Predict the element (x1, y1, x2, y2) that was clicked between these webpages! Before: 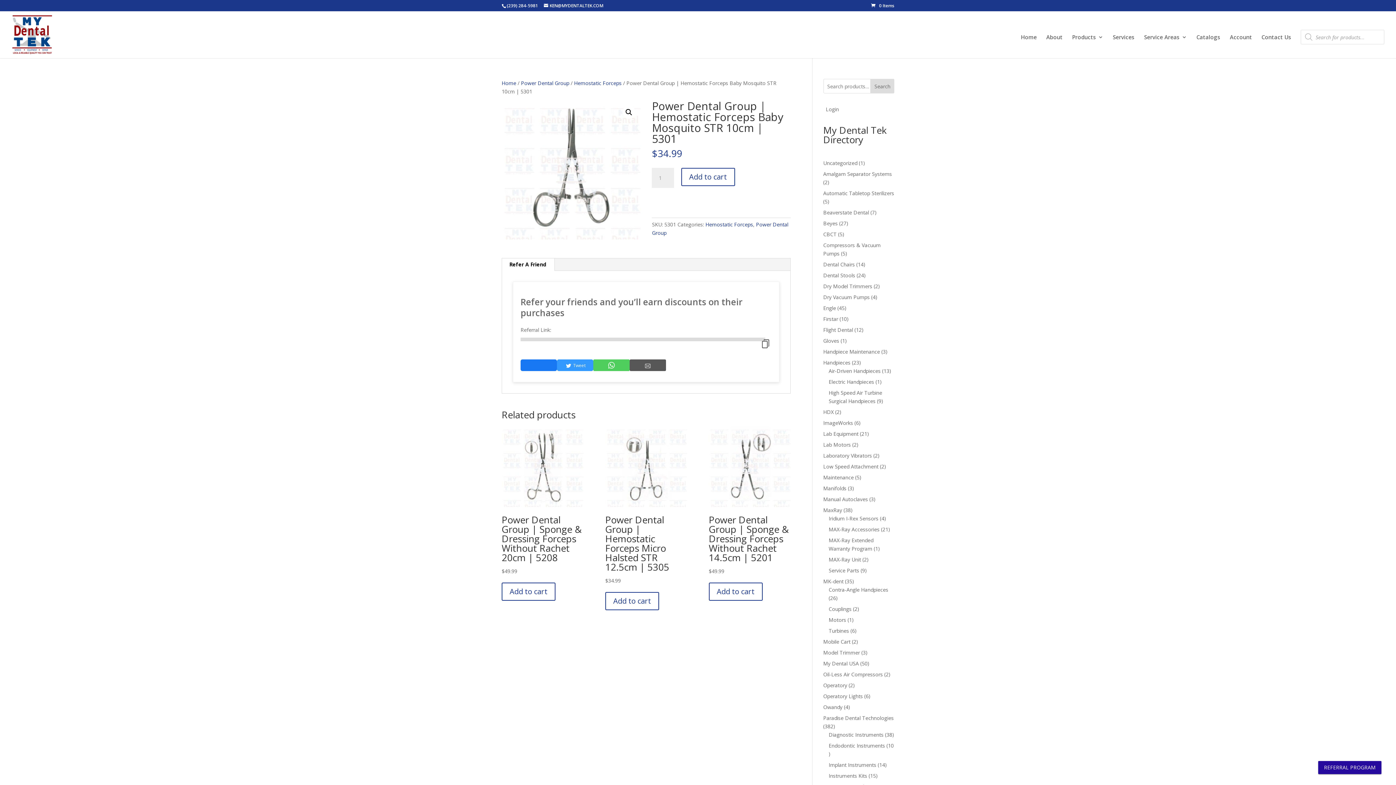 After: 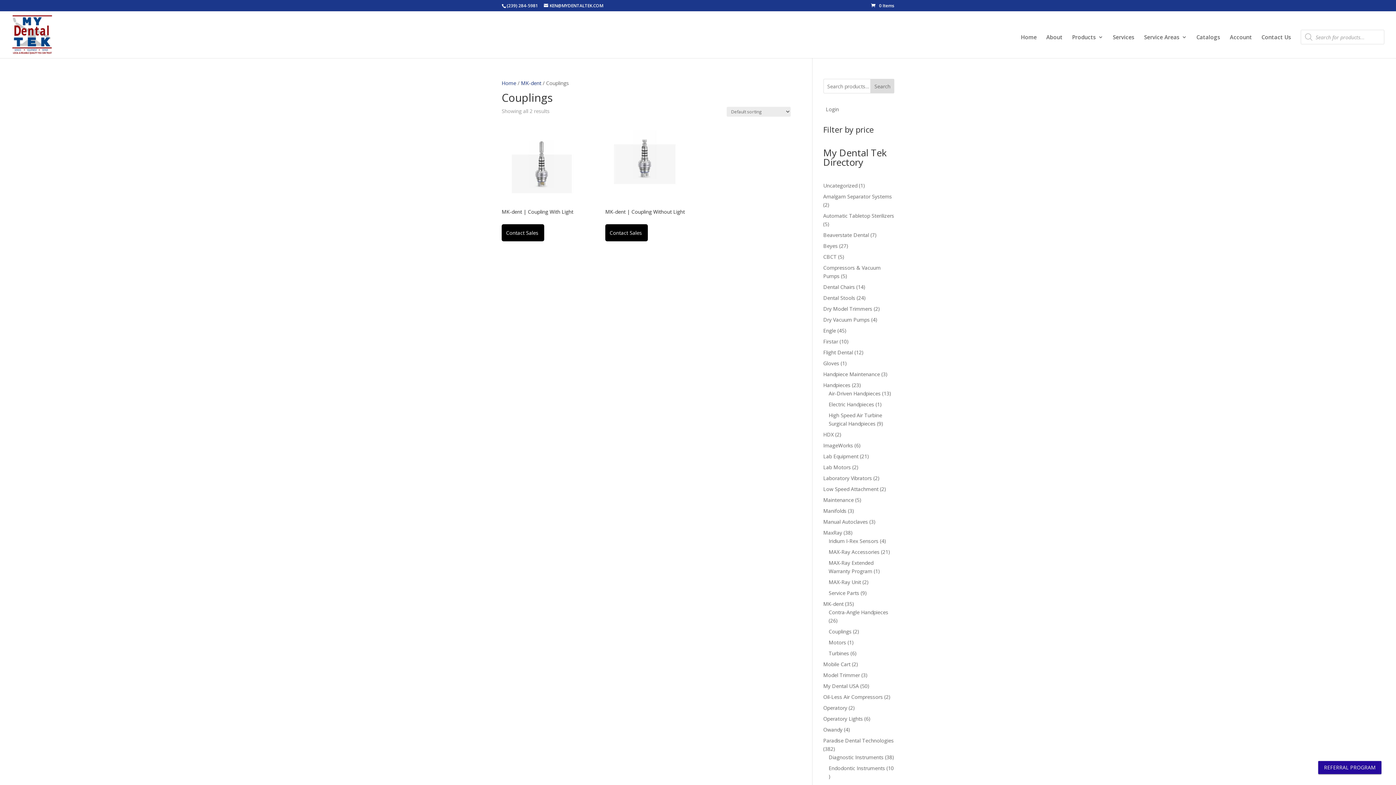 Action: label: Couplings bbox: (828, 605, 851, 612)